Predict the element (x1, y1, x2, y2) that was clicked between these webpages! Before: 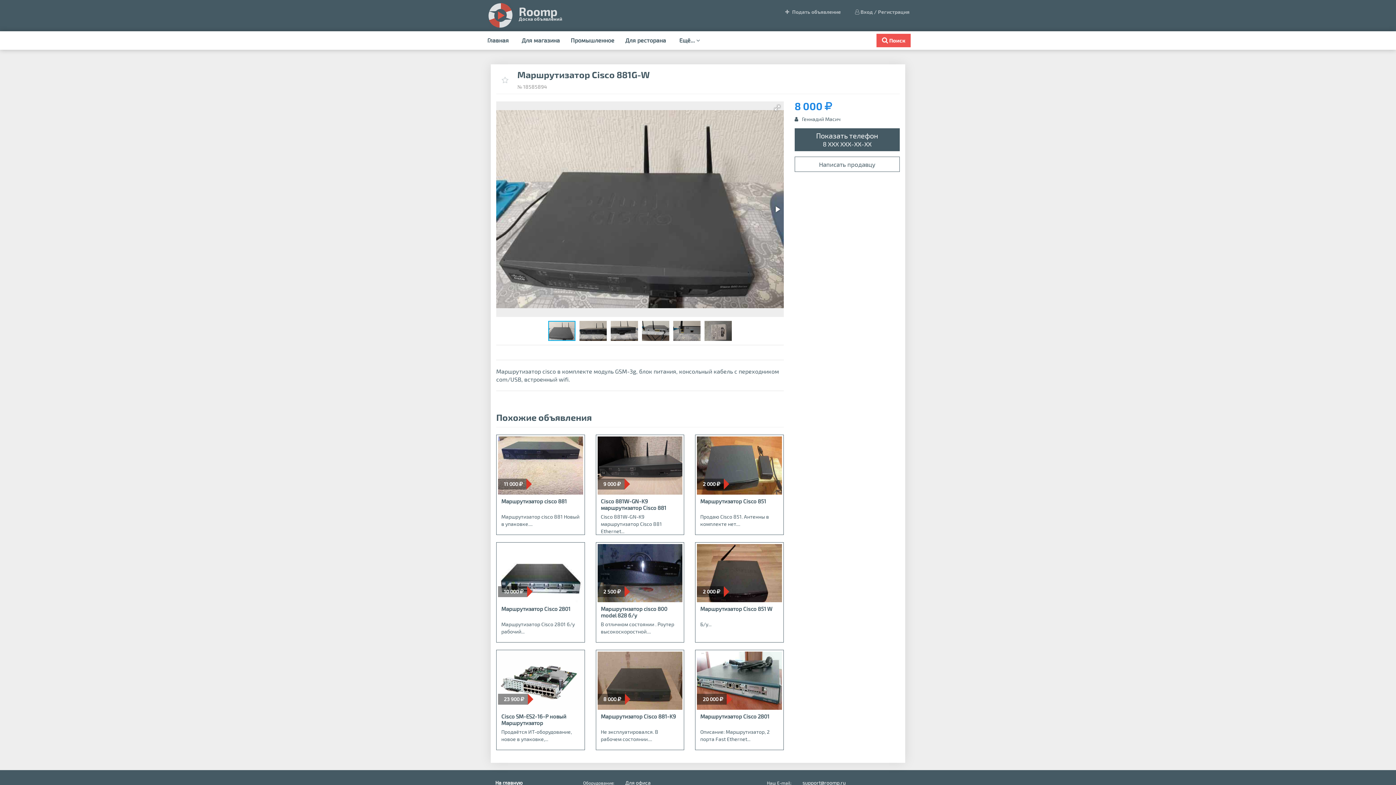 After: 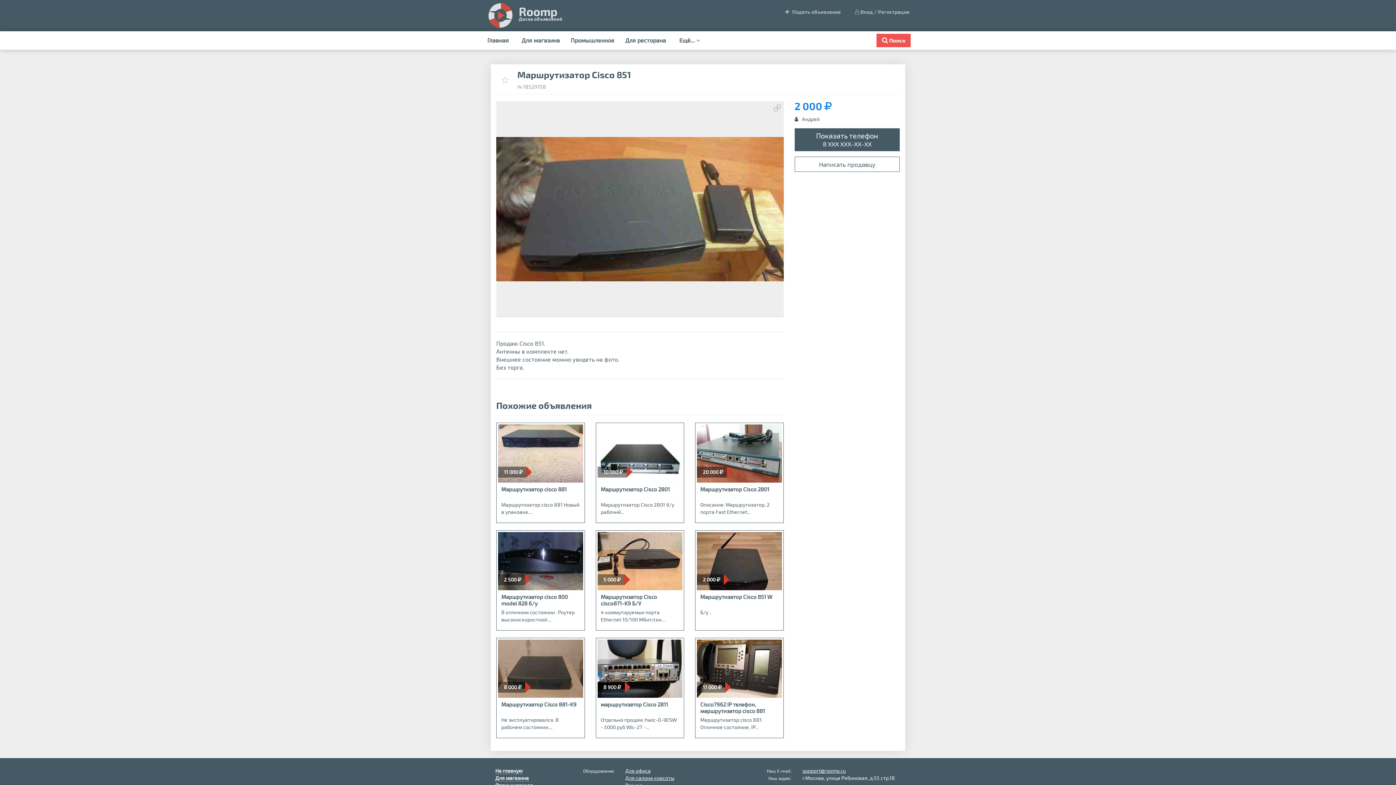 Action: label: Маршрутизатор Cisco 851 bbox: (700, 498, 778, 511)